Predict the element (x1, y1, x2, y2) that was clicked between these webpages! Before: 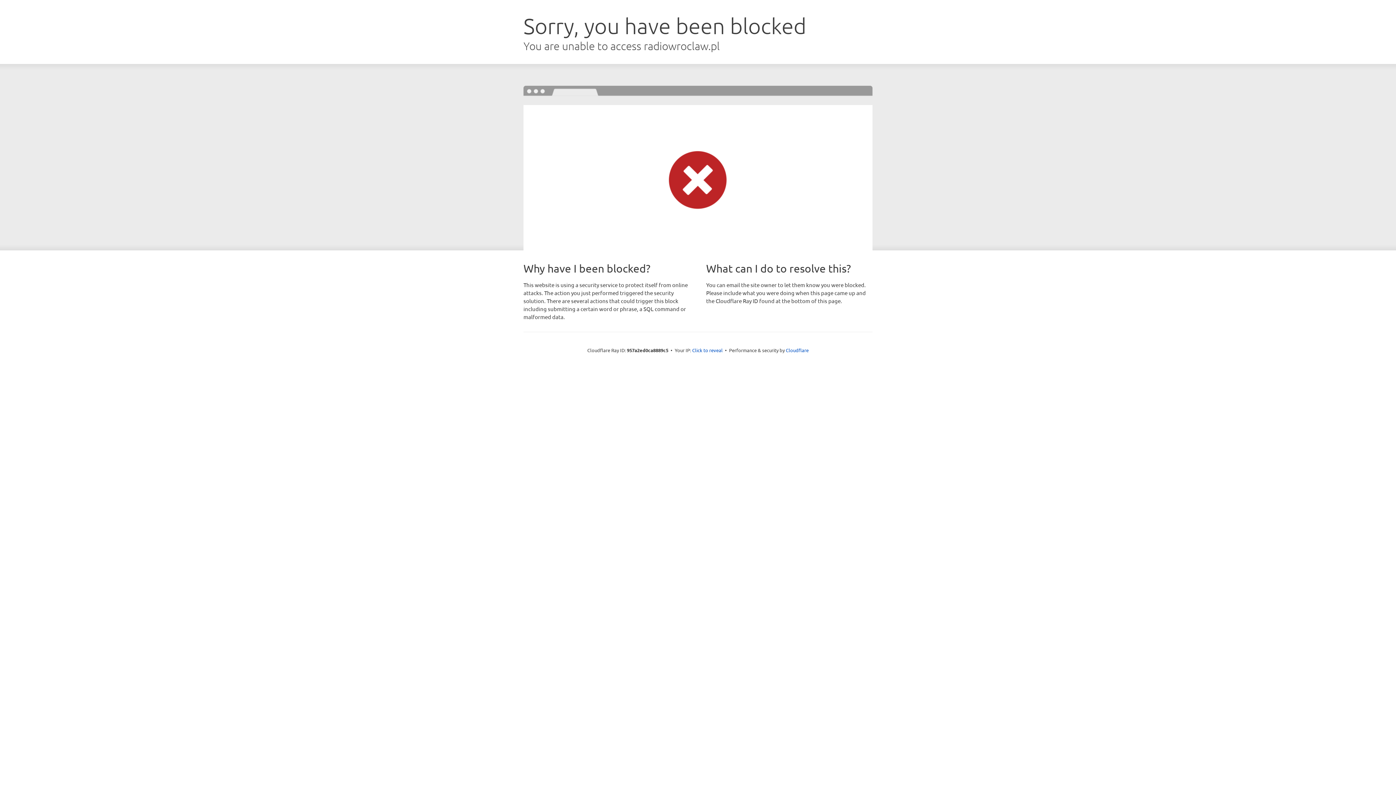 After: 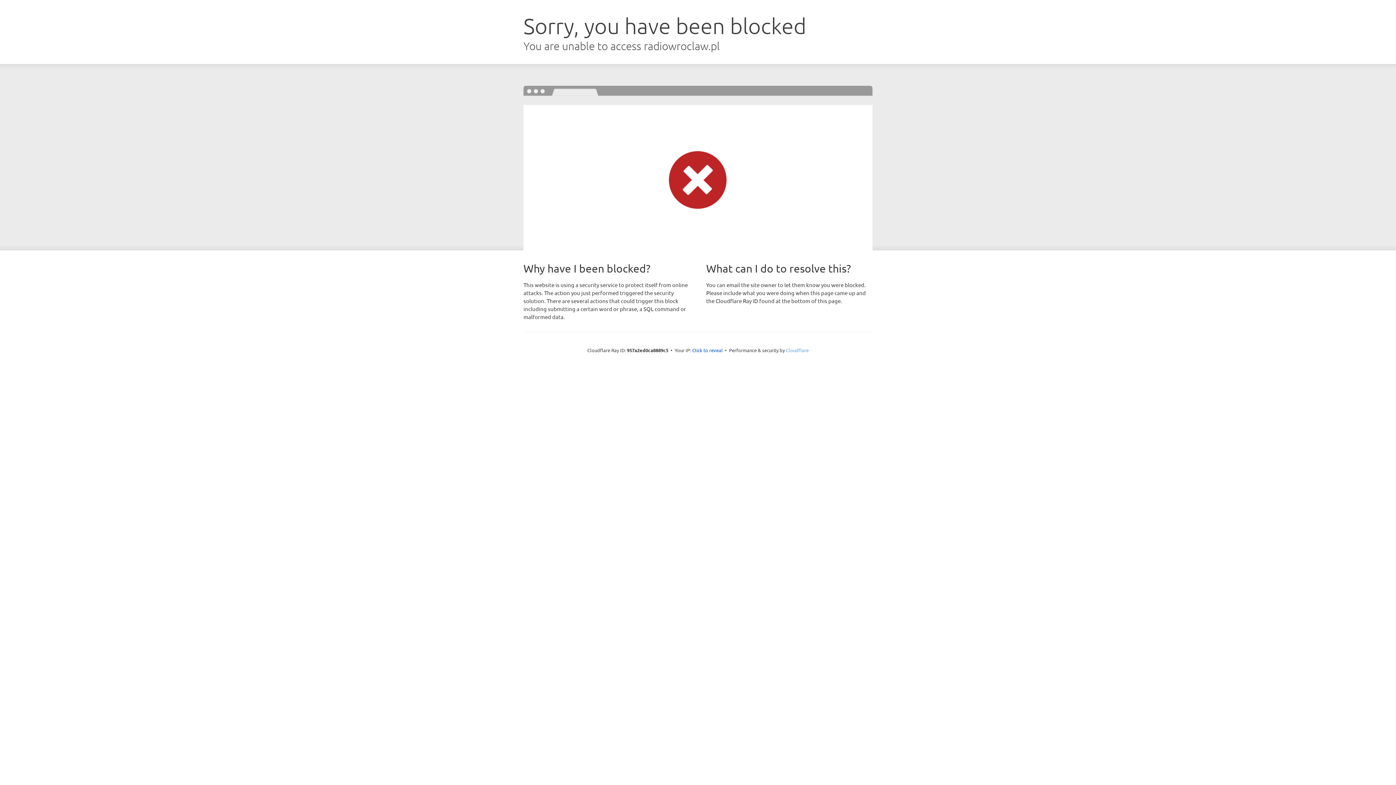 Action: label: Cloudflare bbox: (786, 347, 808, 353)